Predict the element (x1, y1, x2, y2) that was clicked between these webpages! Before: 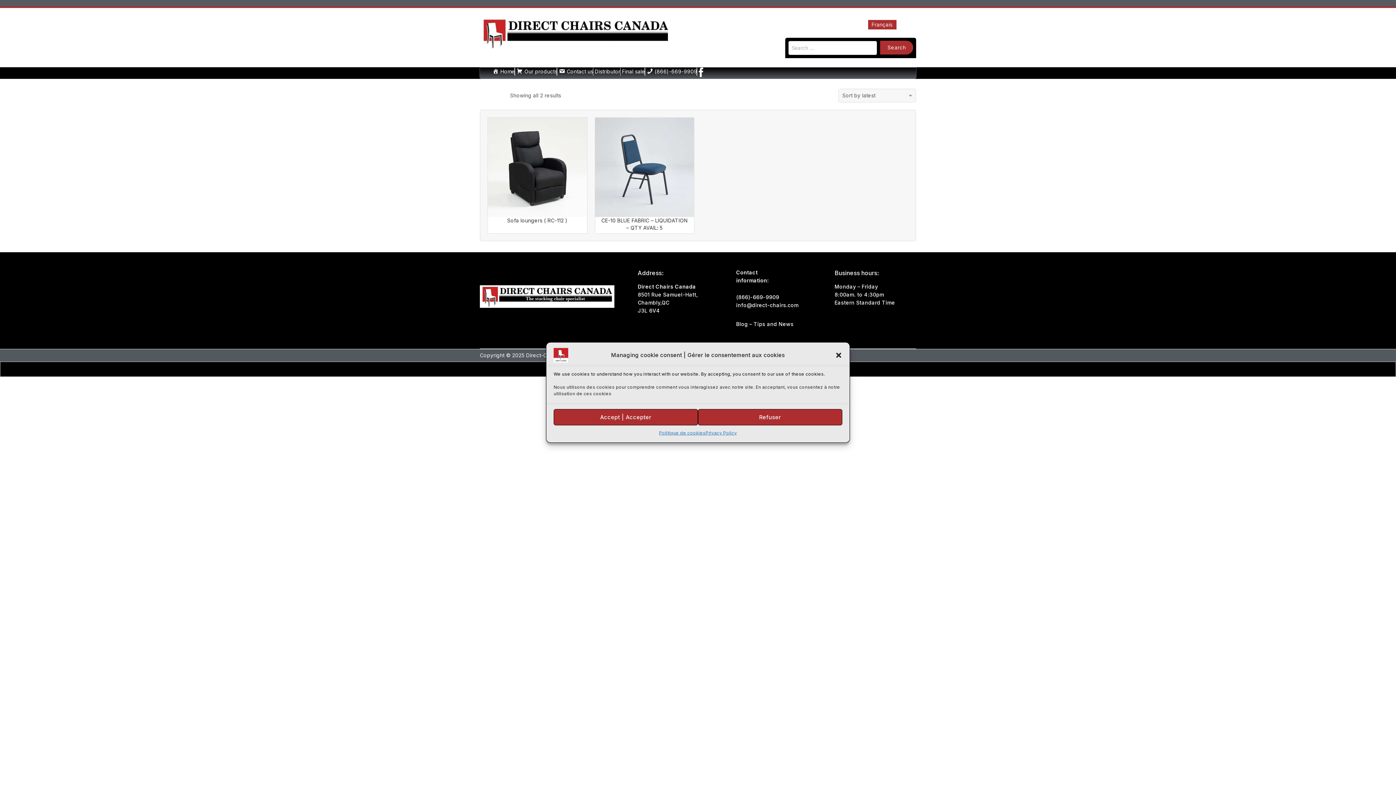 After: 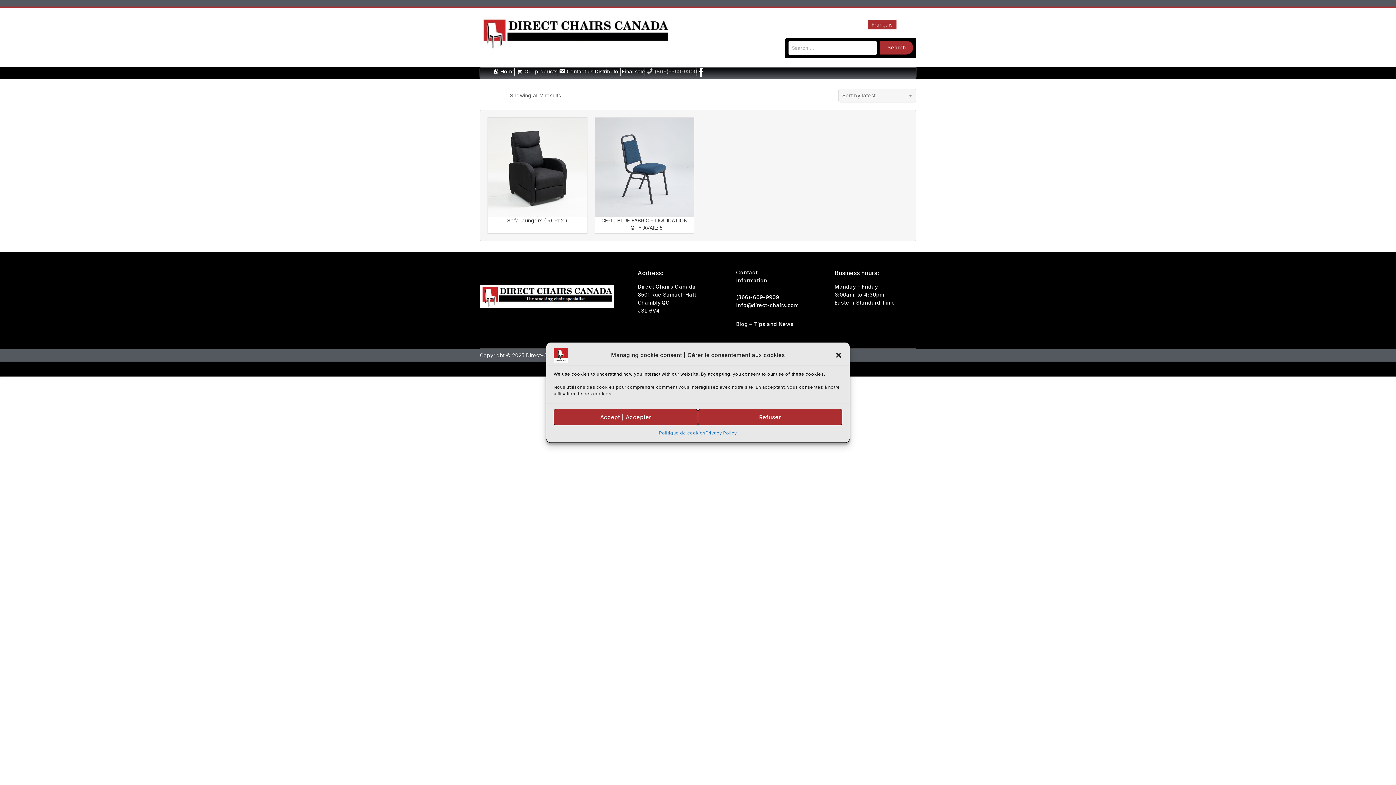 Action: bbox: (646, 67, 697, 75) label: (866)-669-9909